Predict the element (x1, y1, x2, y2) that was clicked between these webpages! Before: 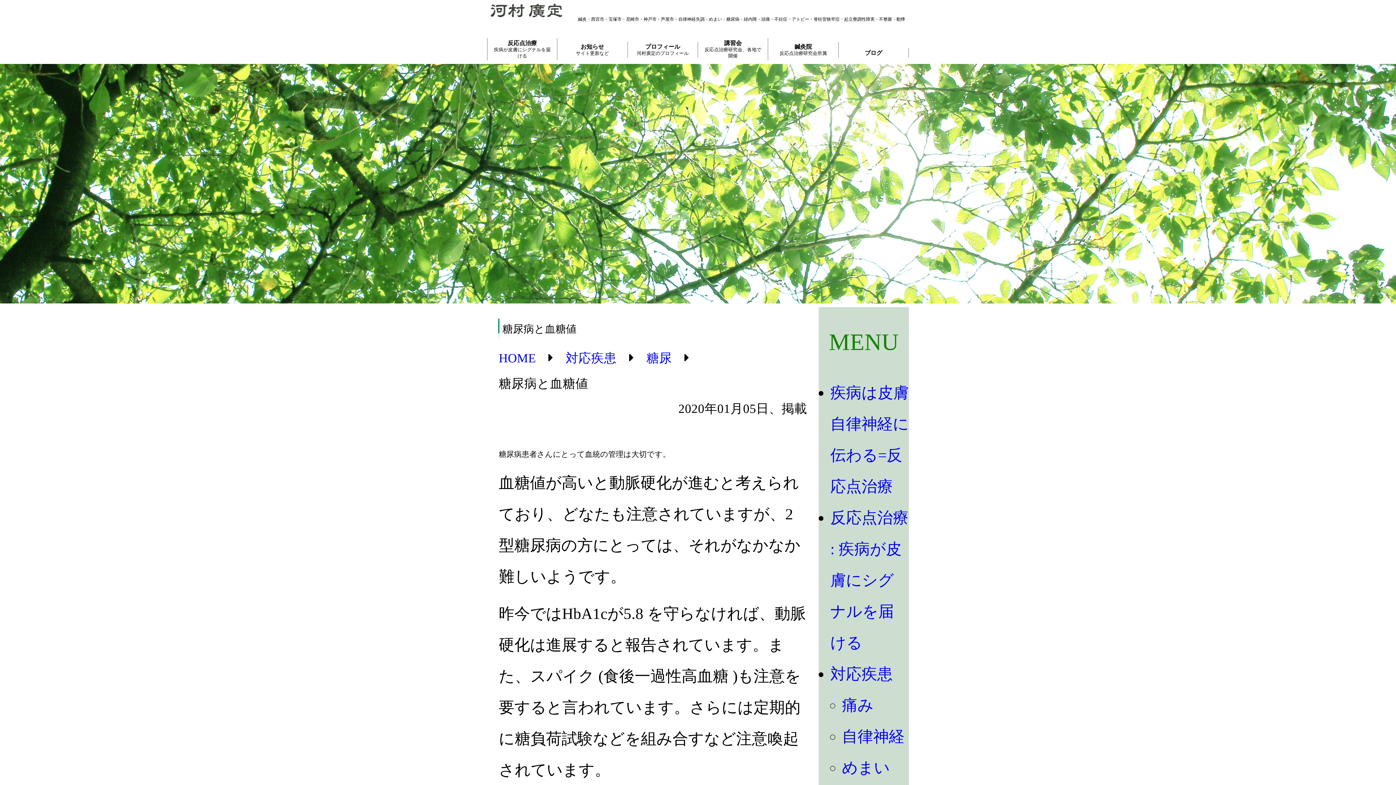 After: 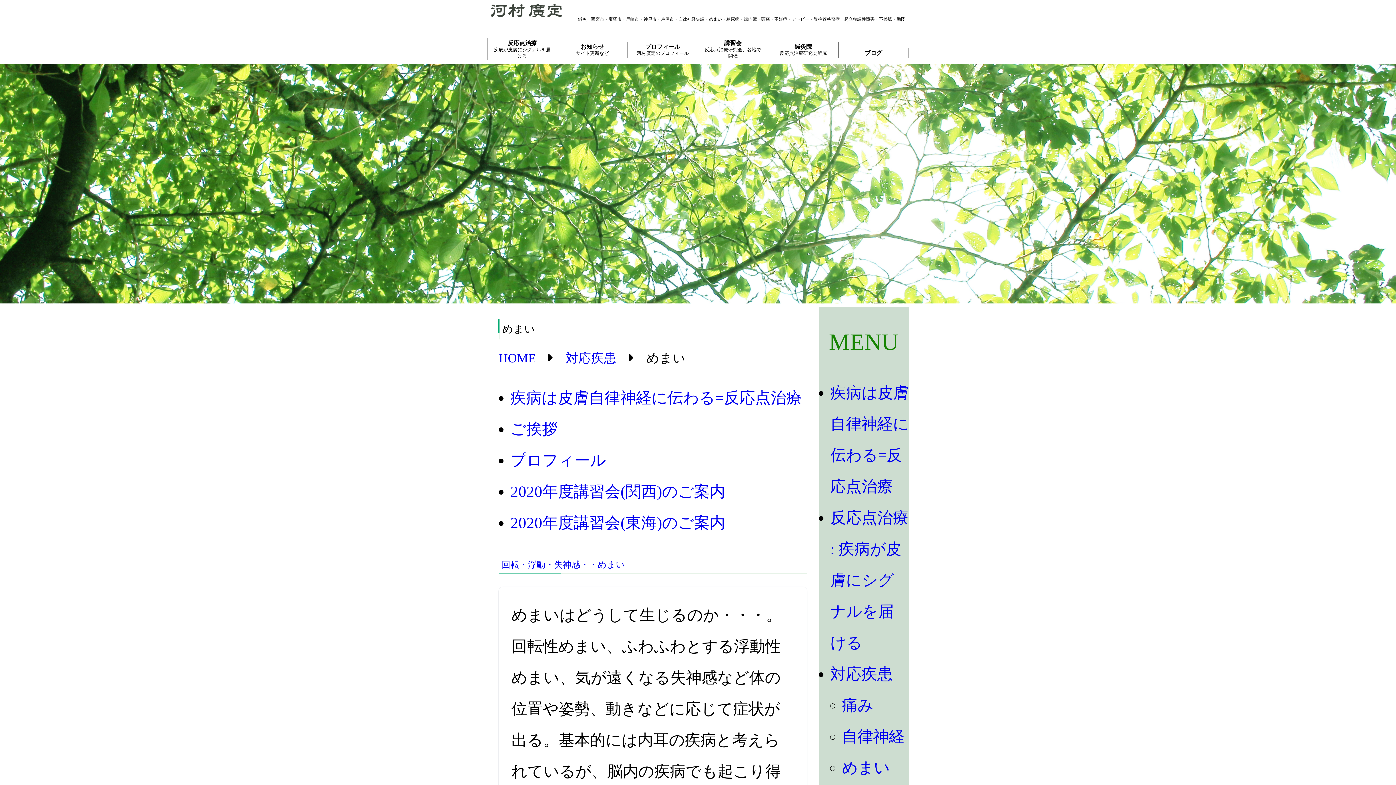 Action: label: めまい bbox: (842, 759, 890, 776)